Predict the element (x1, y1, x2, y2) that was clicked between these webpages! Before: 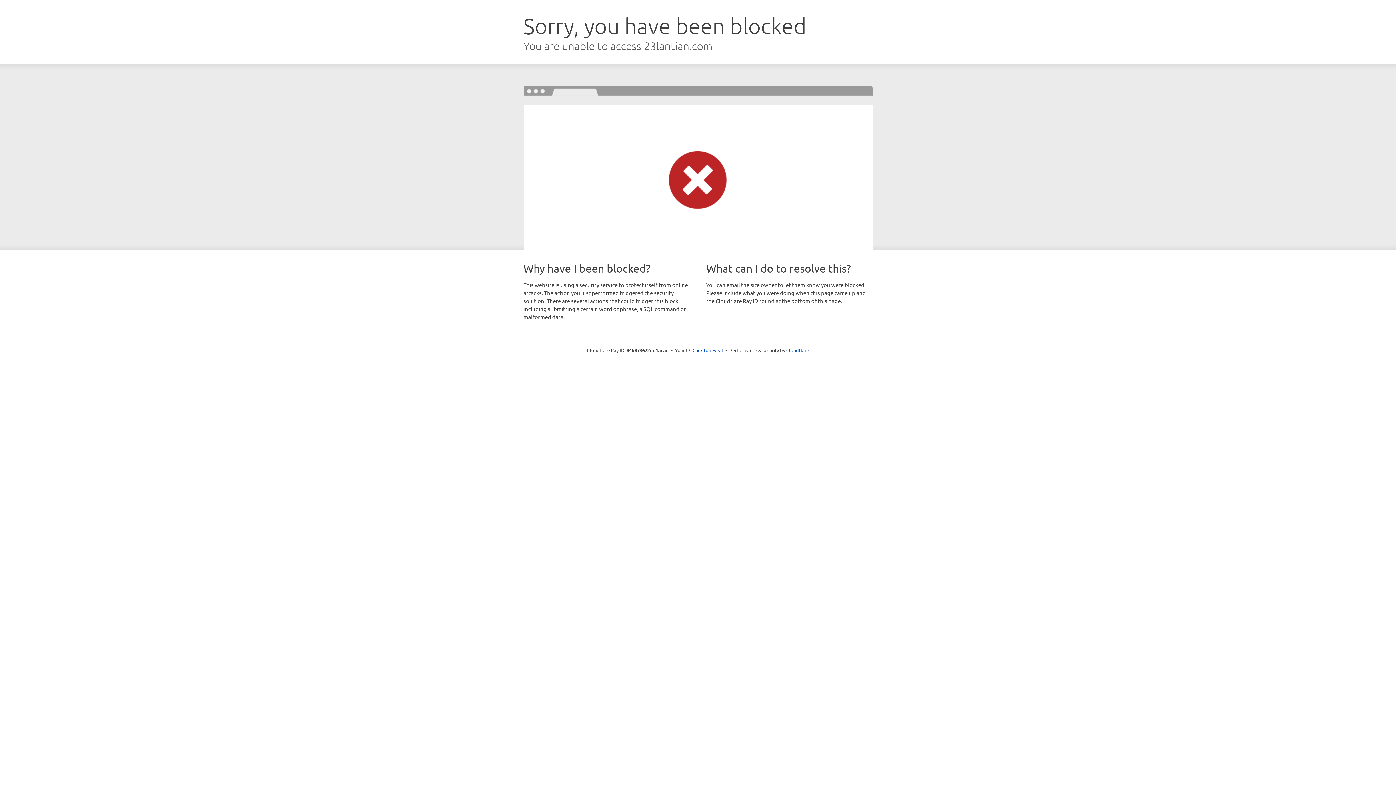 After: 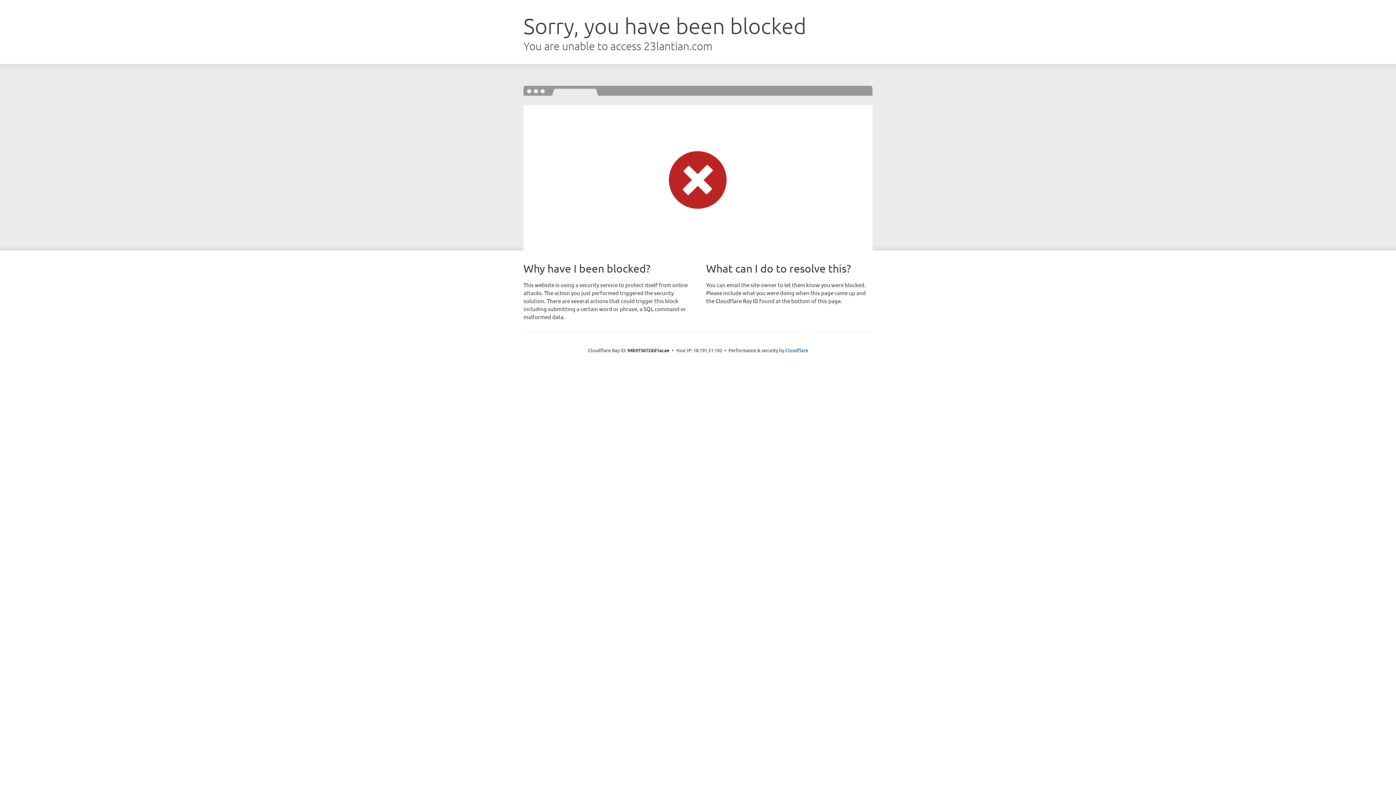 Action: label: Click to reveal bbox: (692, 346, 723, 353)